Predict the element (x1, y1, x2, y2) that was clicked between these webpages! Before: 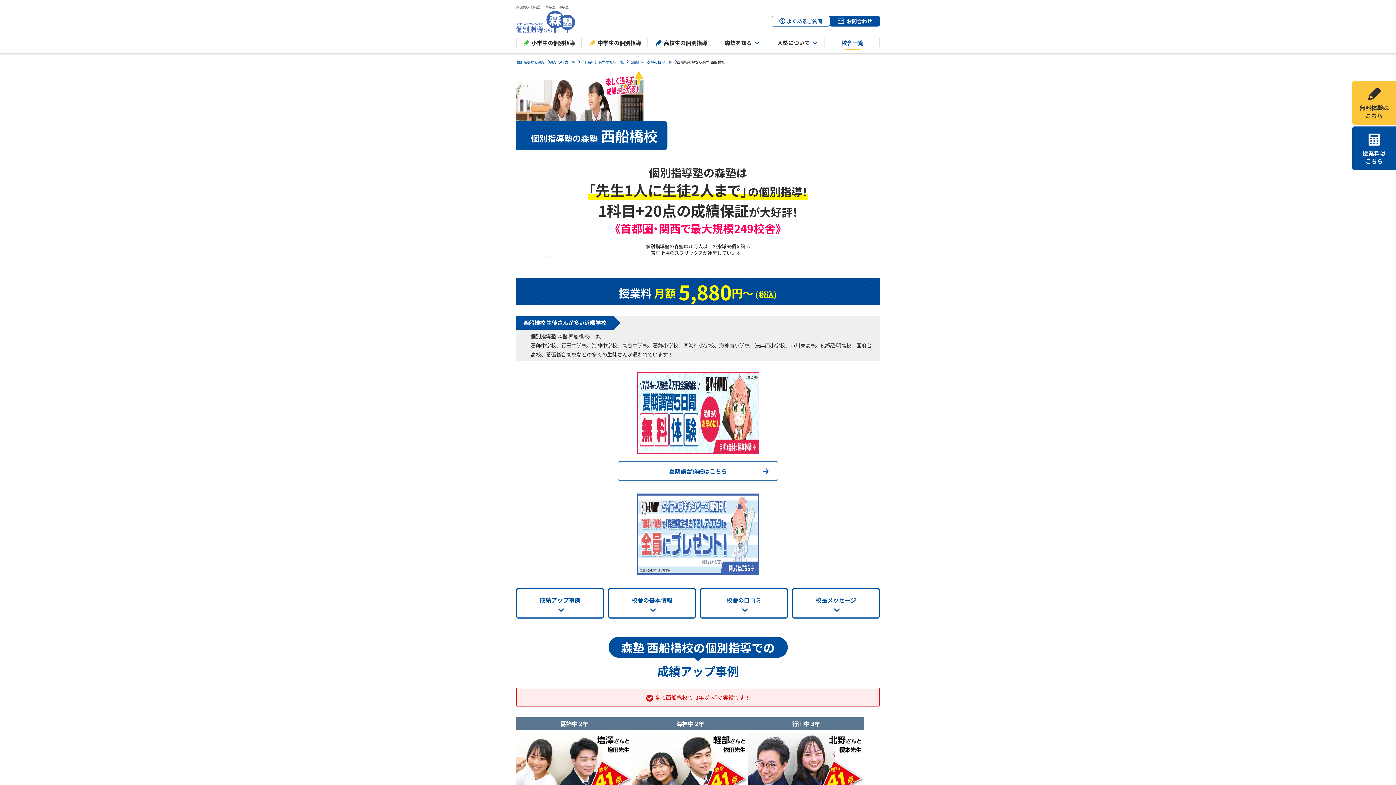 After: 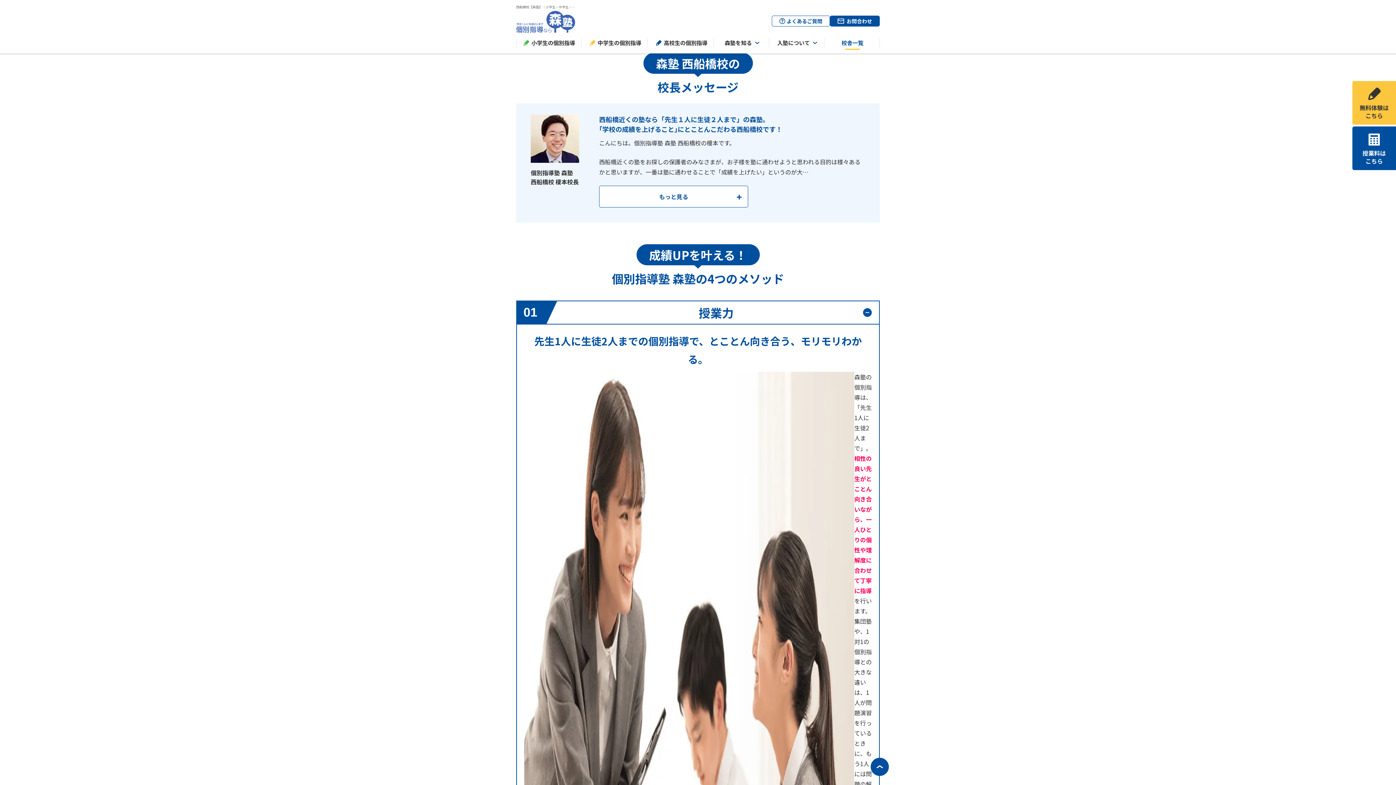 Action: bbox: (793, 589, 878, 617) label: 校長メッセージ